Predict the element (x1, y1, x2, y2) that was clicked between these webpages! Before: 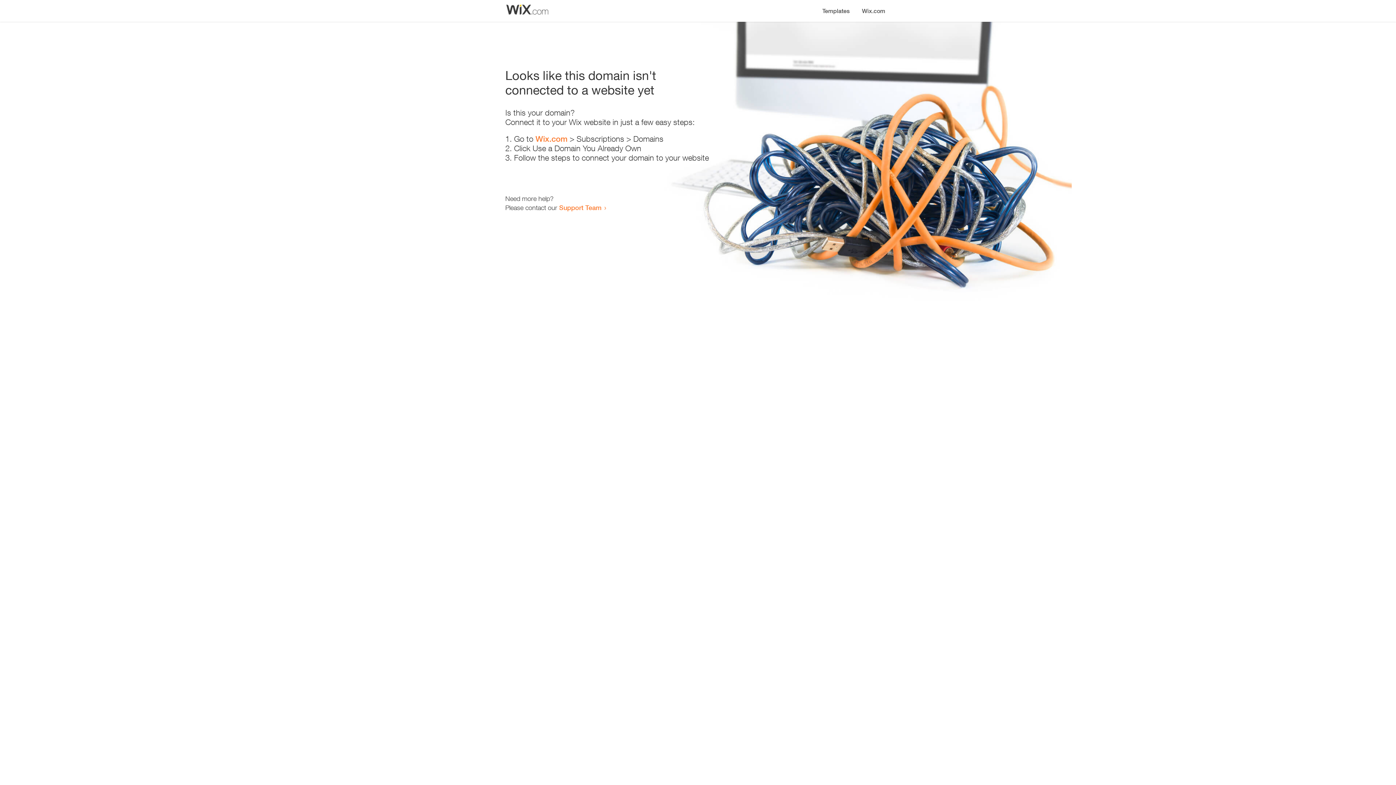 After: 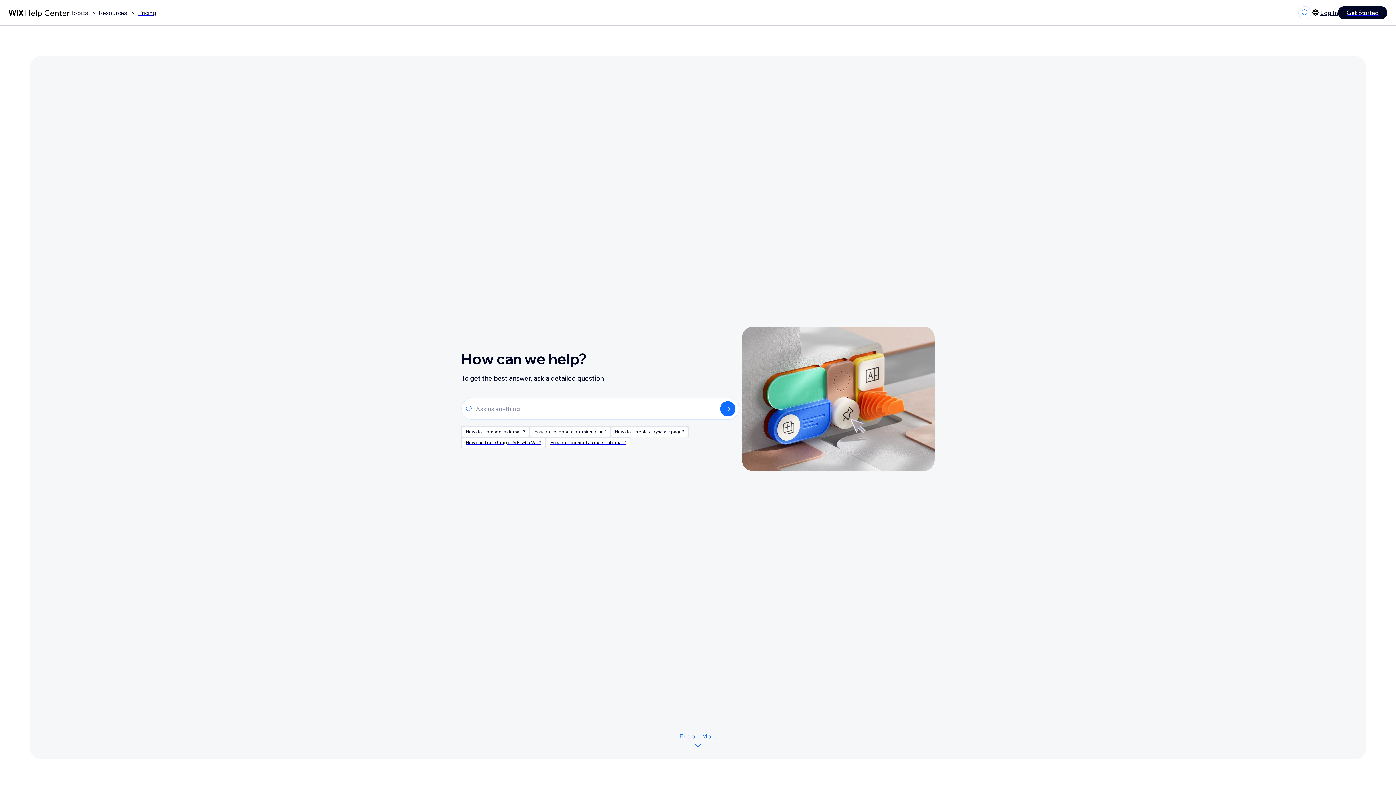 Action: label: Support Team bbox: (559, 203, 601, 211)